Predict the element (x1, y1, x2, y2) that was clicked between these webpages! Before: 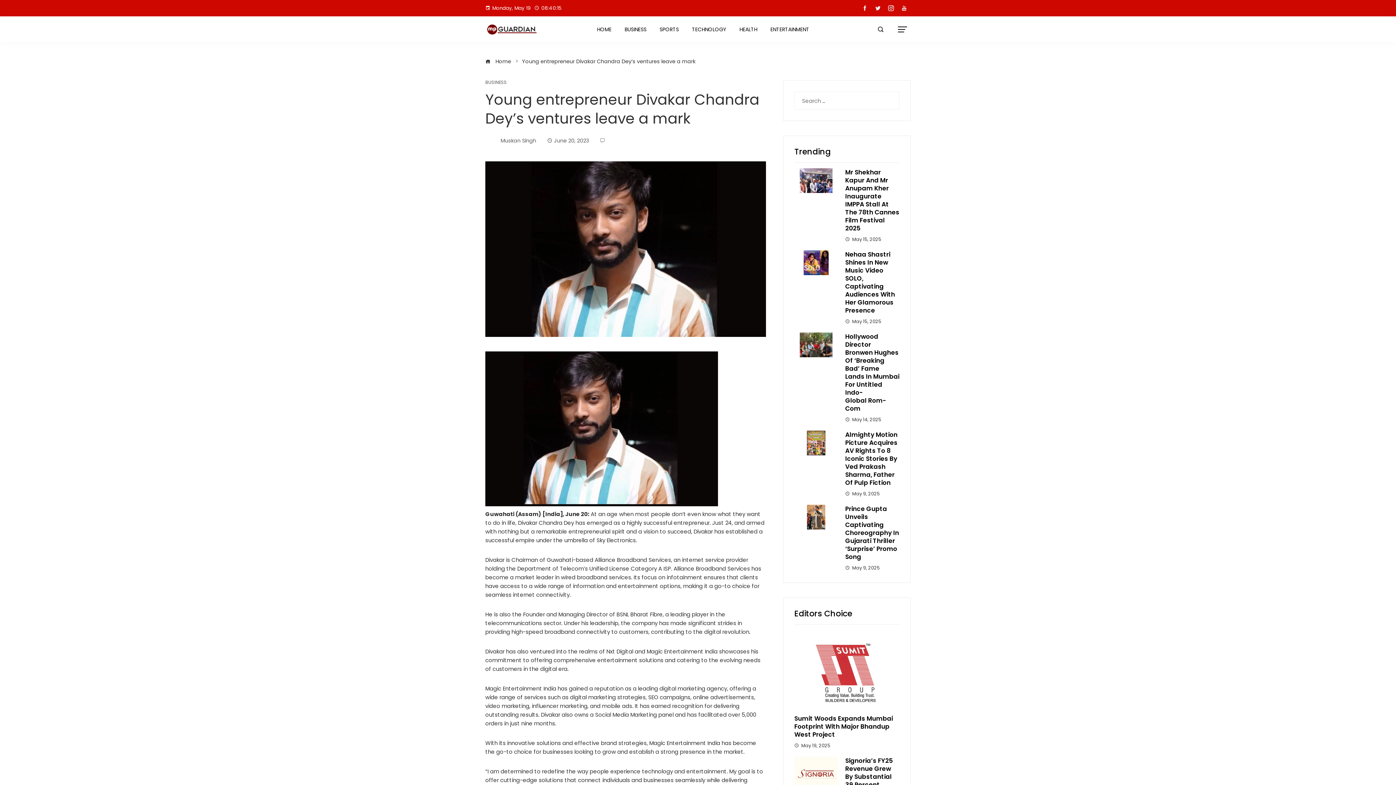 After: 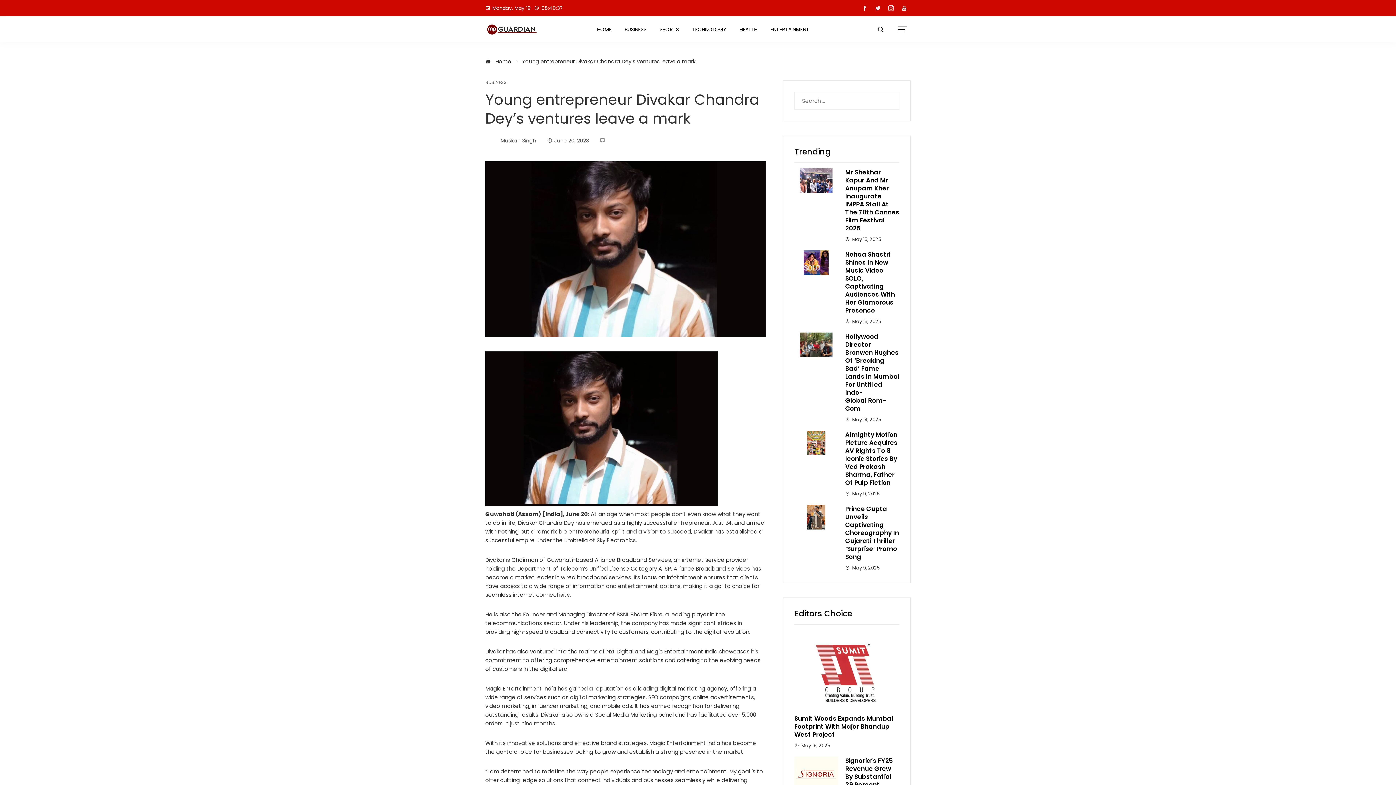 Action: bbox: (858, 2, 871, 14)